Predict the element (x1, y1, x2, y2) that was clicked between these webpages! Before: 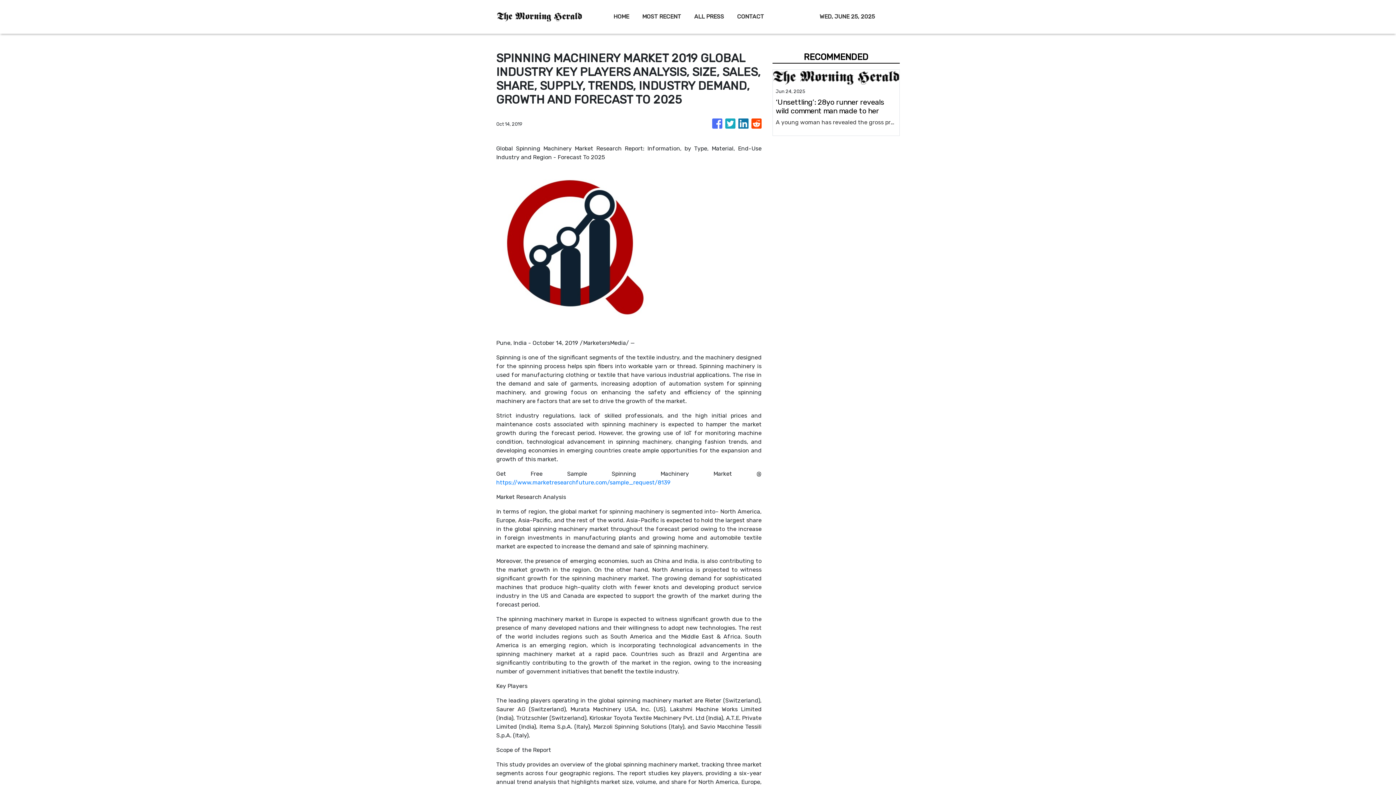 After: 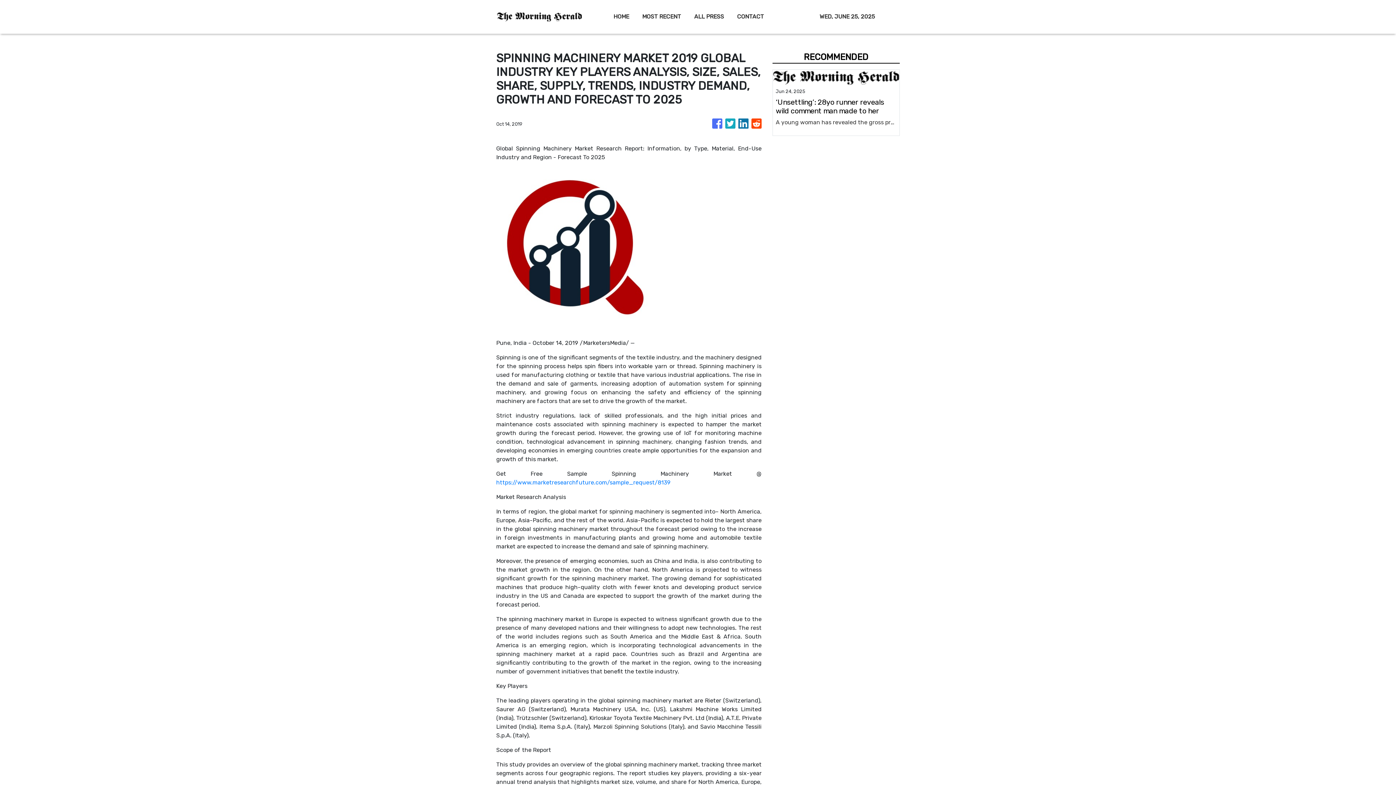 Action: bbox: (725, 115, 735, 132)